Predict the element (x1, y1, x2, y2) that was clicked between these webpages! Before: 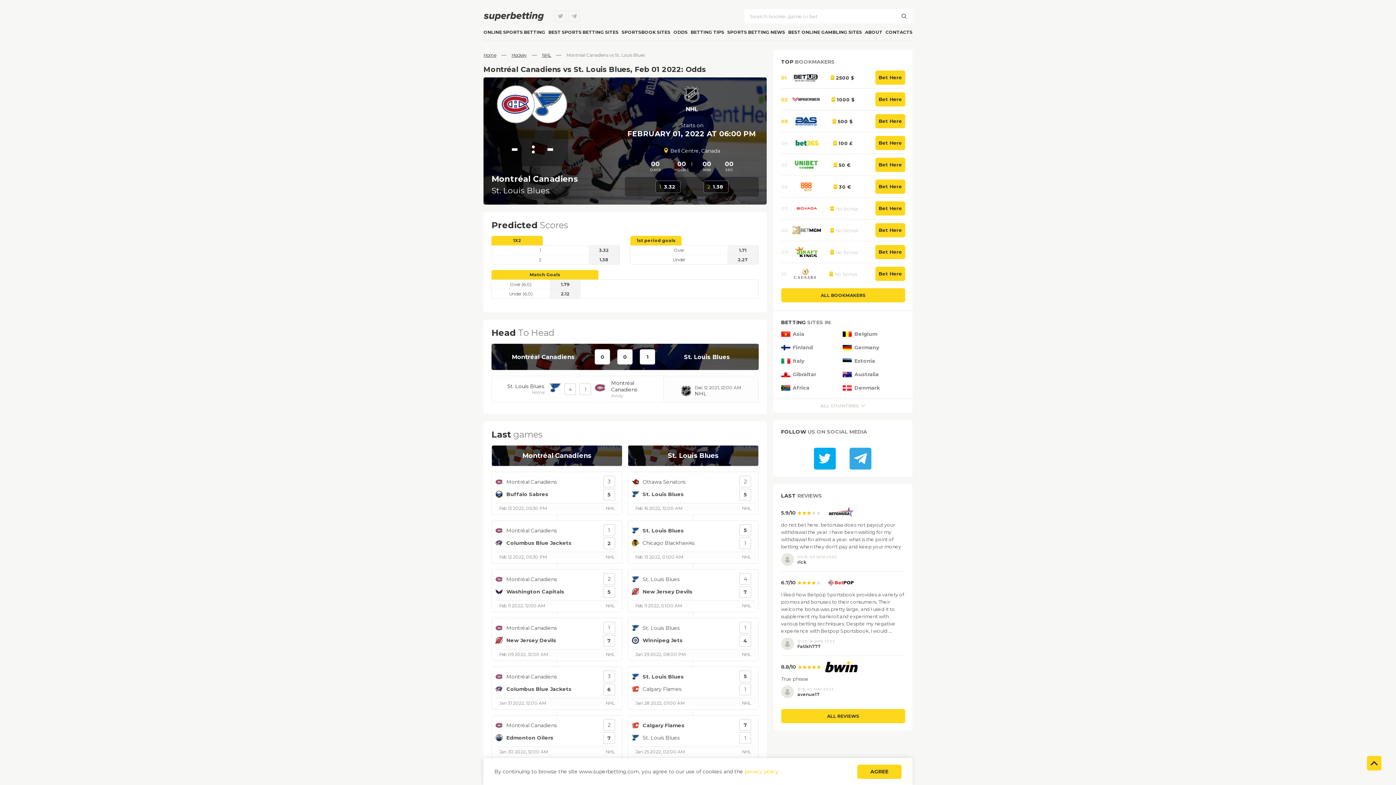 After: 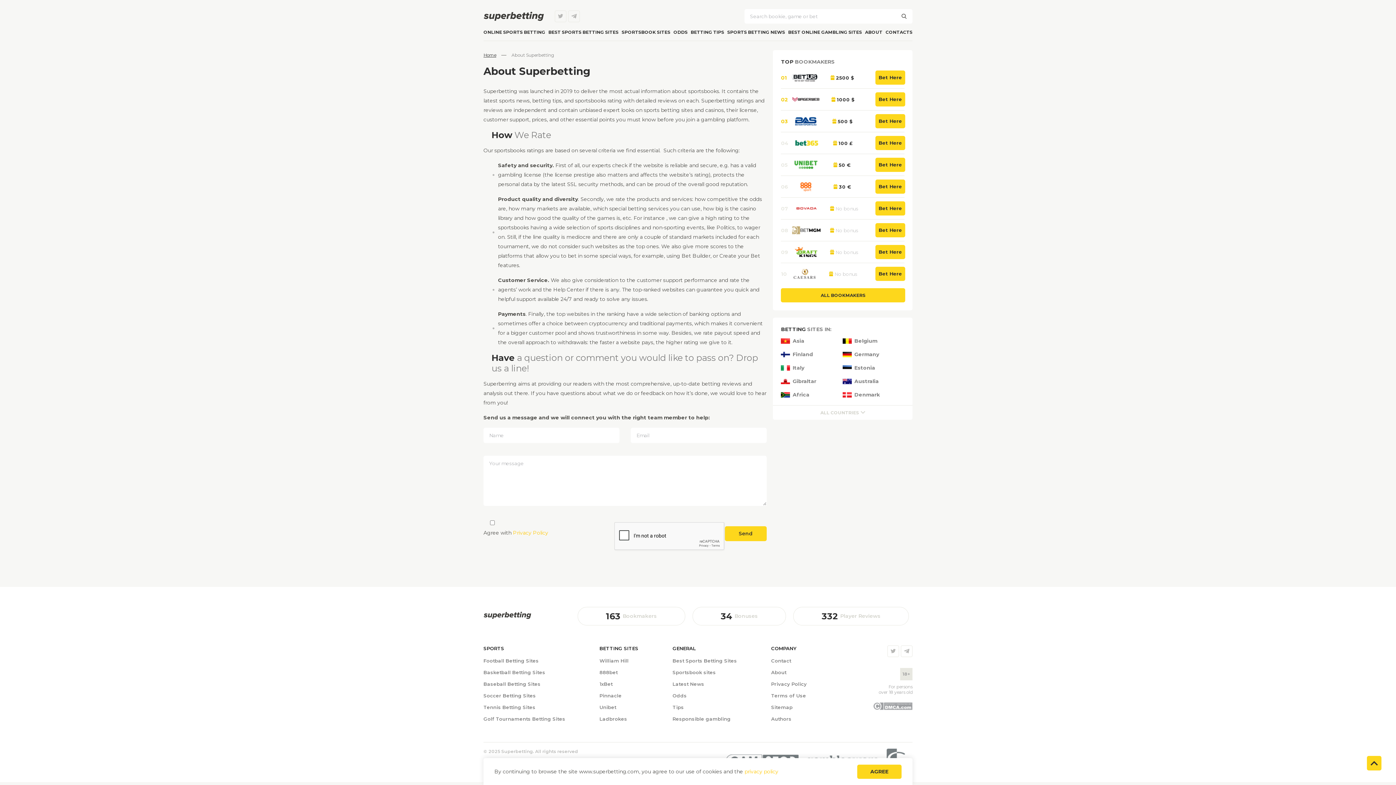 Action: label: ABOUT bbox: (865, 23, 882, 40)